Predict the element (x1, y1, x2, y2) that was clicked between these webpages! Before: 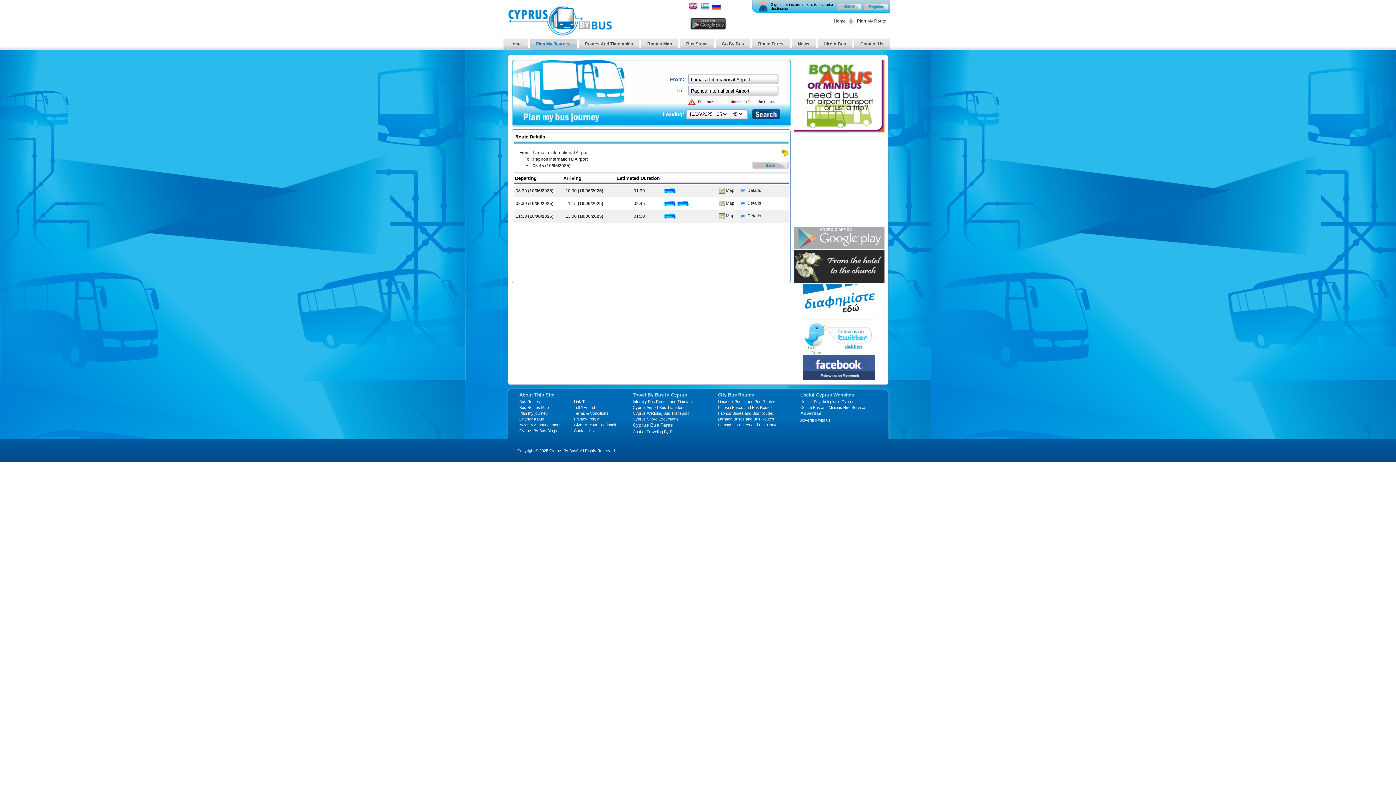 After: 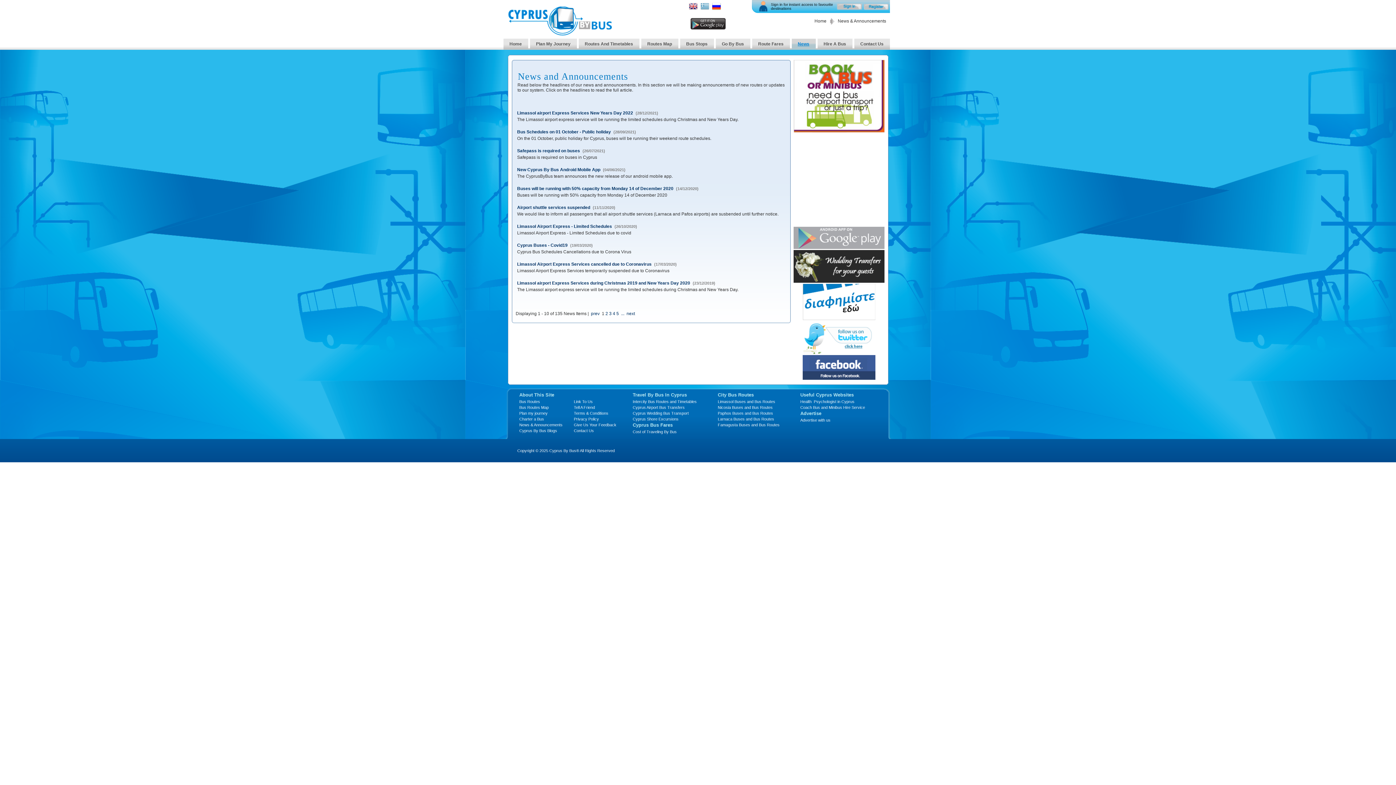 Action: bbox: (798, 41, 809, 46) label: News